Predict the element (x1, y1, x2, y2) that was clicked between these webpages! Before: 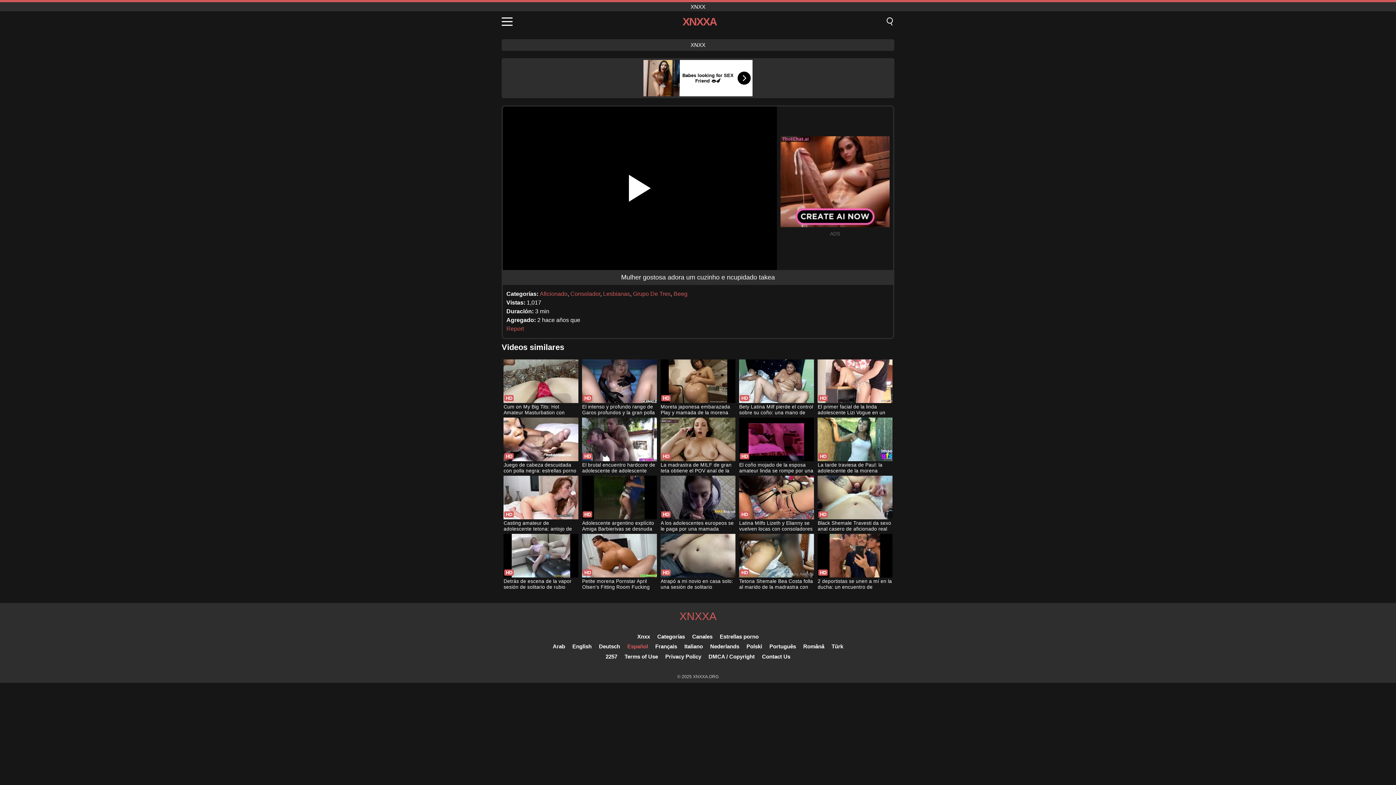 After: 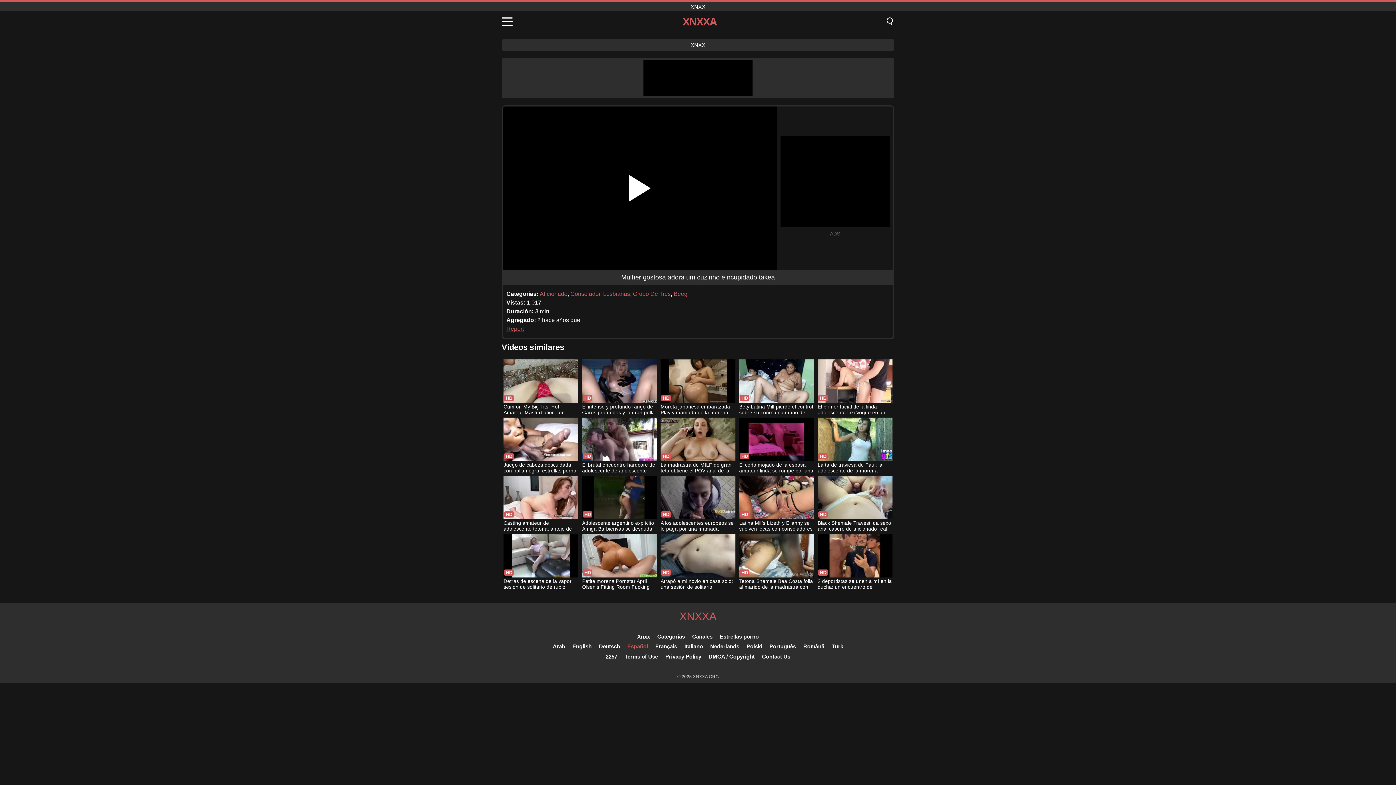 Action: bbox: (506, 325, 524, 332) label: Report